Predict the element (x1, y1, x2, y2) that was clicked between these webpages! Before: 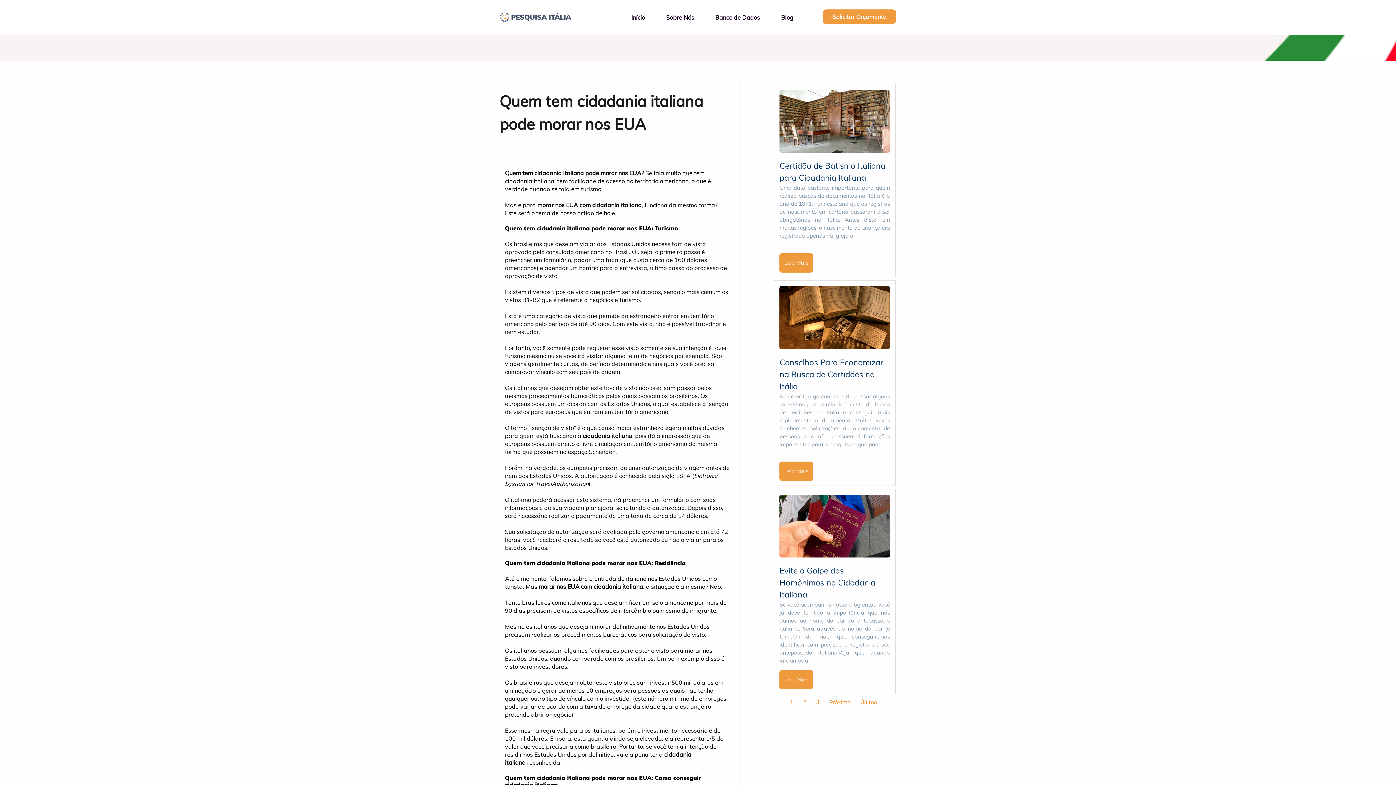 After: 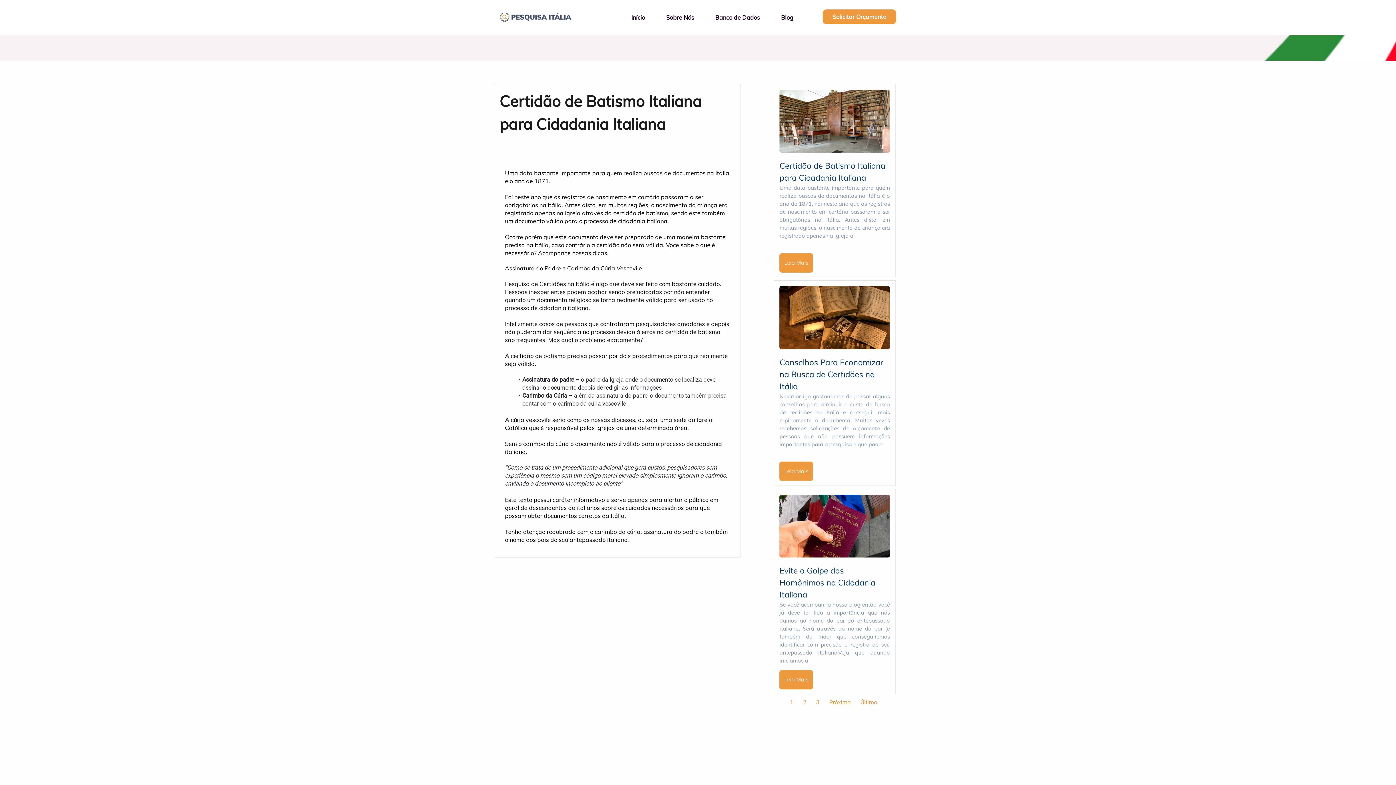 Action: bbox: (779, 253, 813, 272) label: Leia Mais